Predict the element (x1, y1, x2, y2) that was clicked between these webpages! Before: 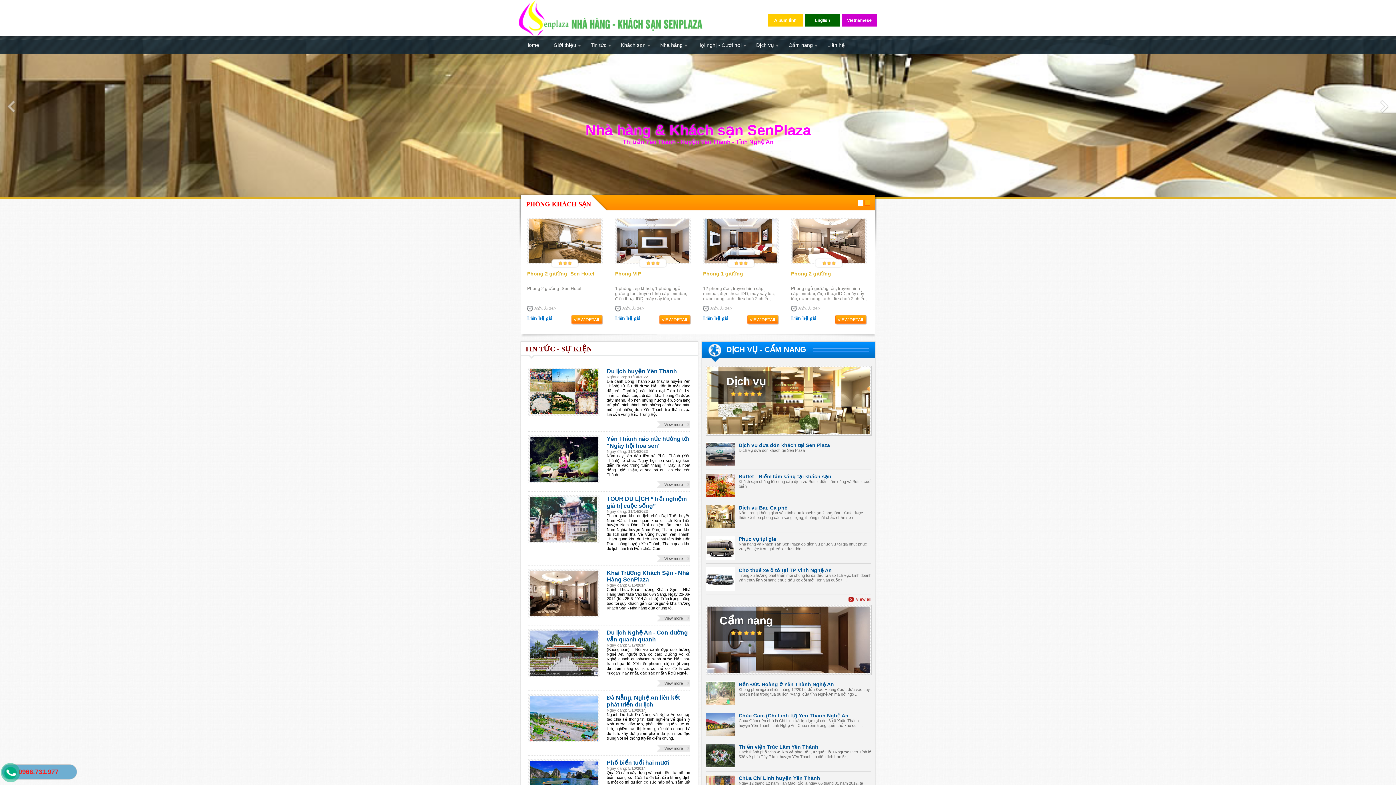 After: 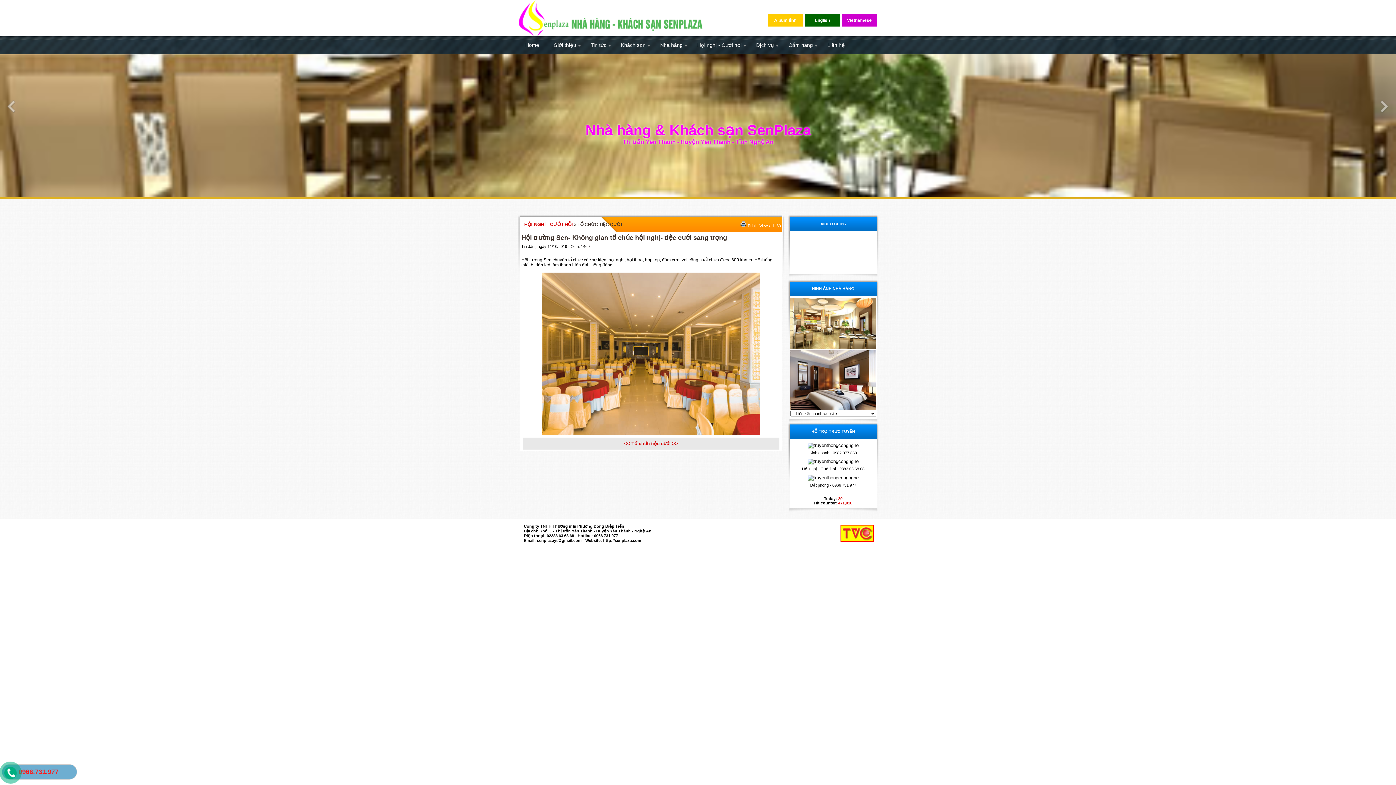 Action: bbox: (659, 315, 690, 324) label: VIEW DETAIL